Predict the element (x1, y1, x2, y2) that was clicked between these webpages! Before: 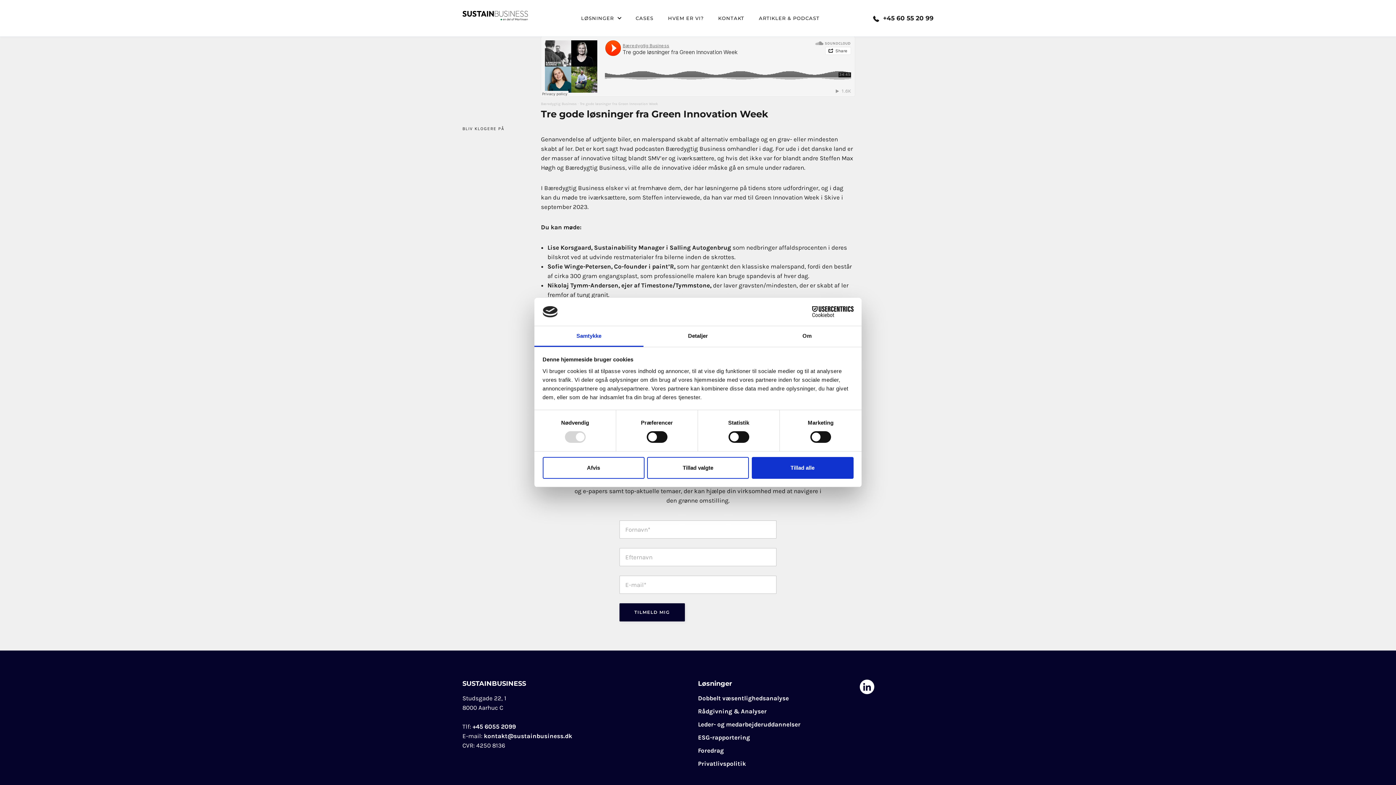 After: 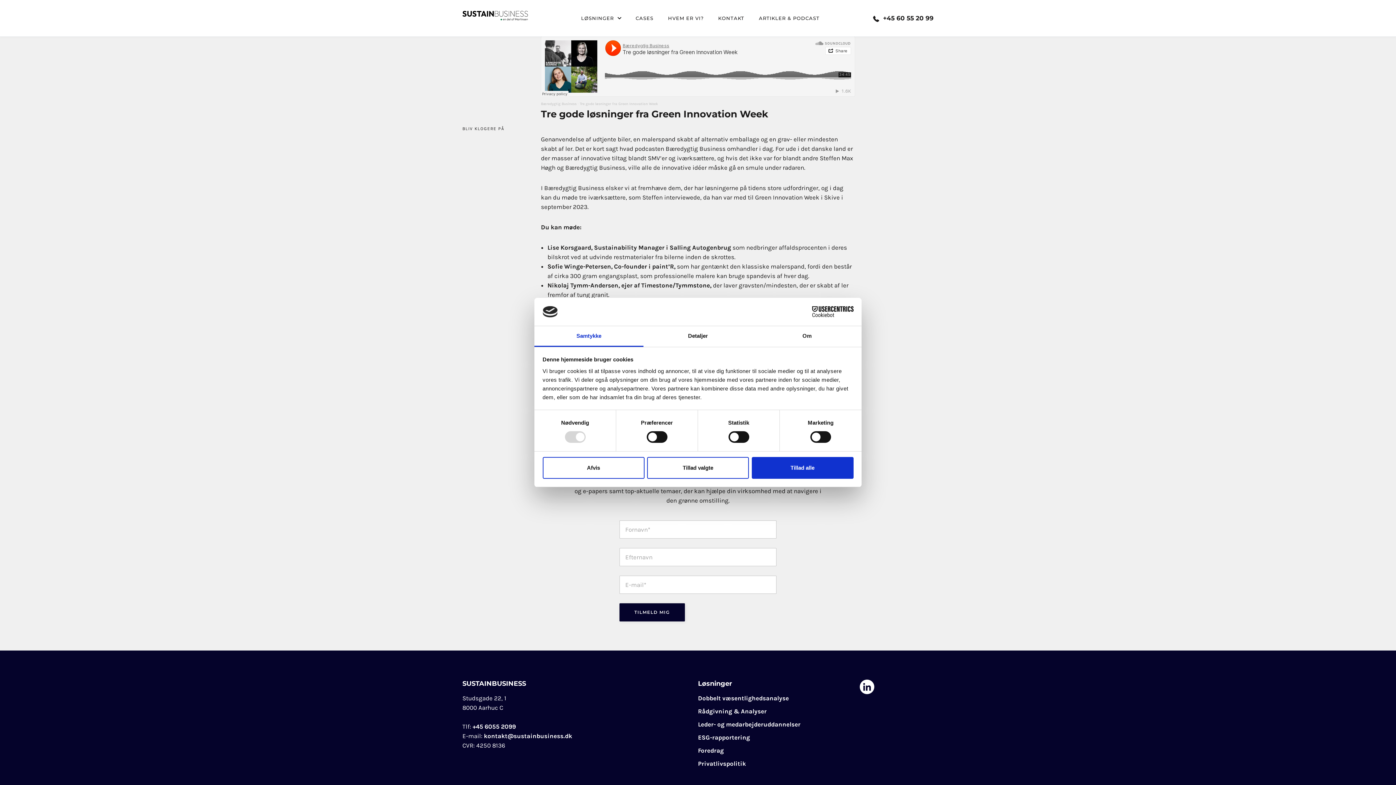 Action: bbox: (534, 326, 643, 347) label: Samtykke